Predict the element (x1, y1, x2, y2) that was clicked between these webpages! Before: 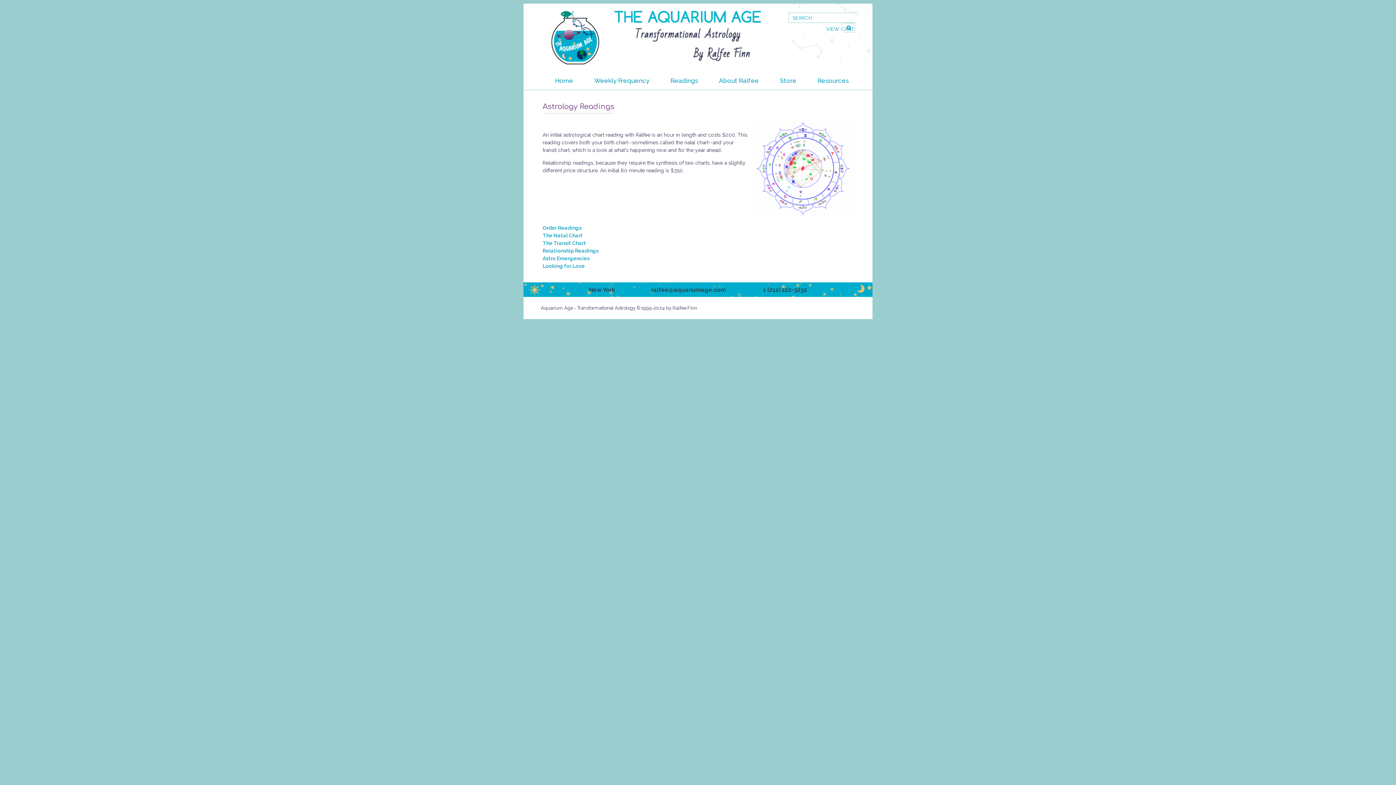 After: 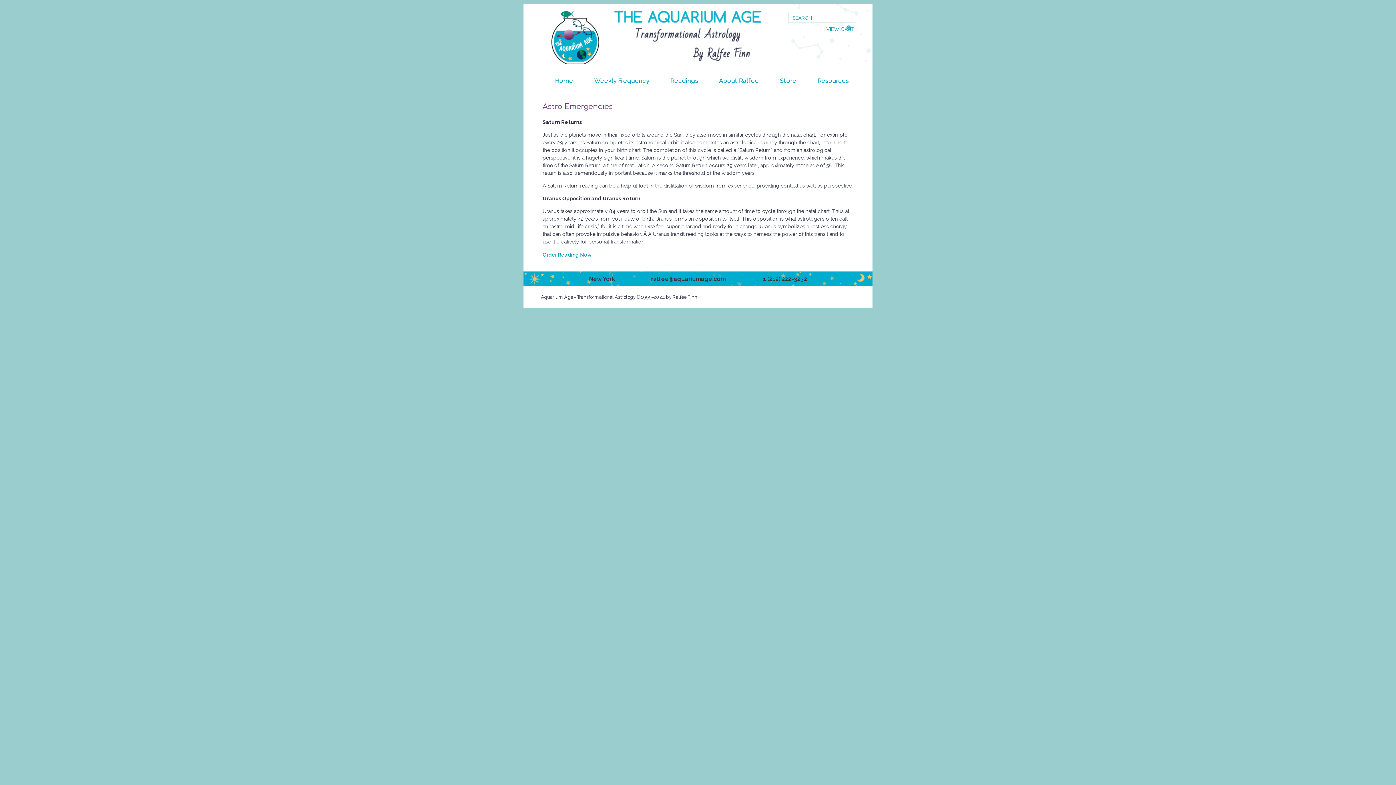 Action: bbox: (542, 255, 589, 261) label: Astro Emergencies